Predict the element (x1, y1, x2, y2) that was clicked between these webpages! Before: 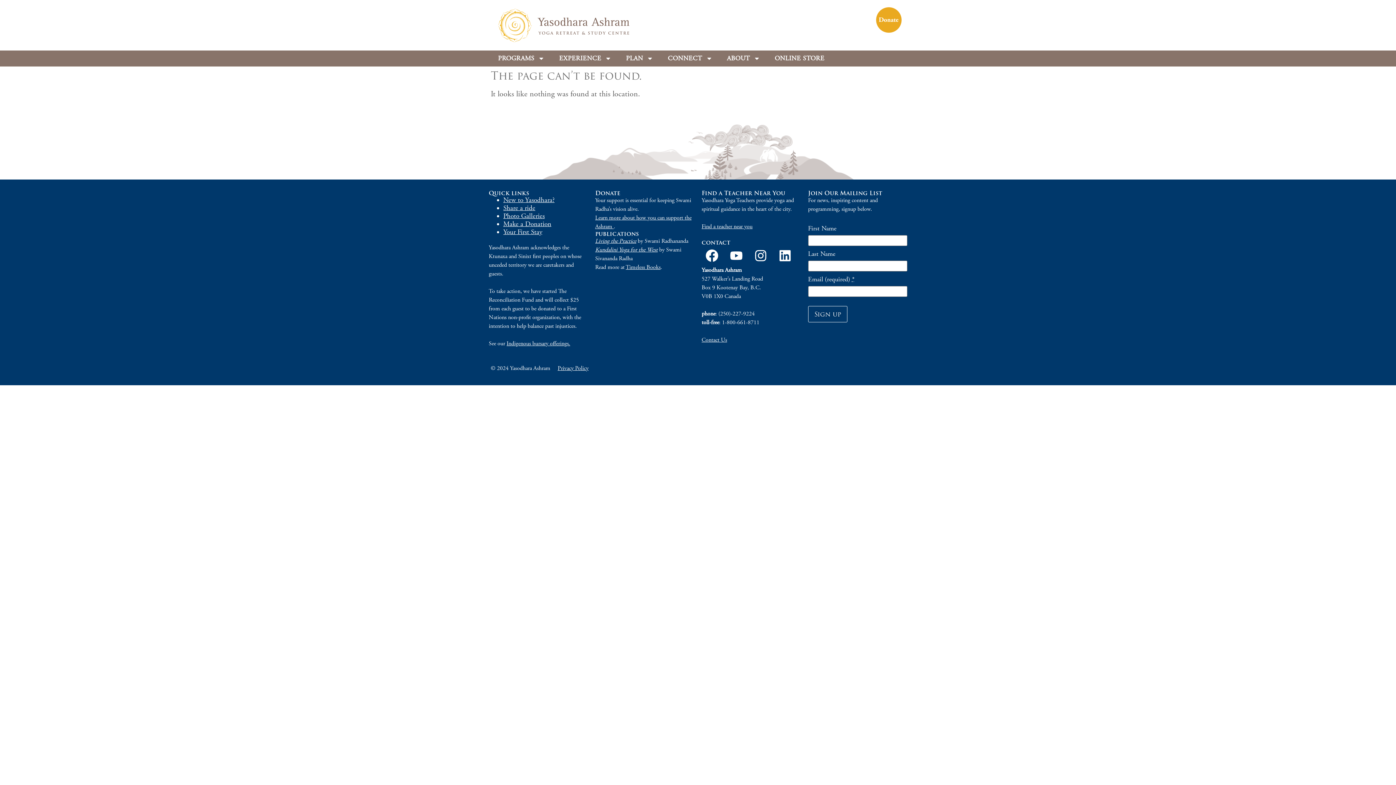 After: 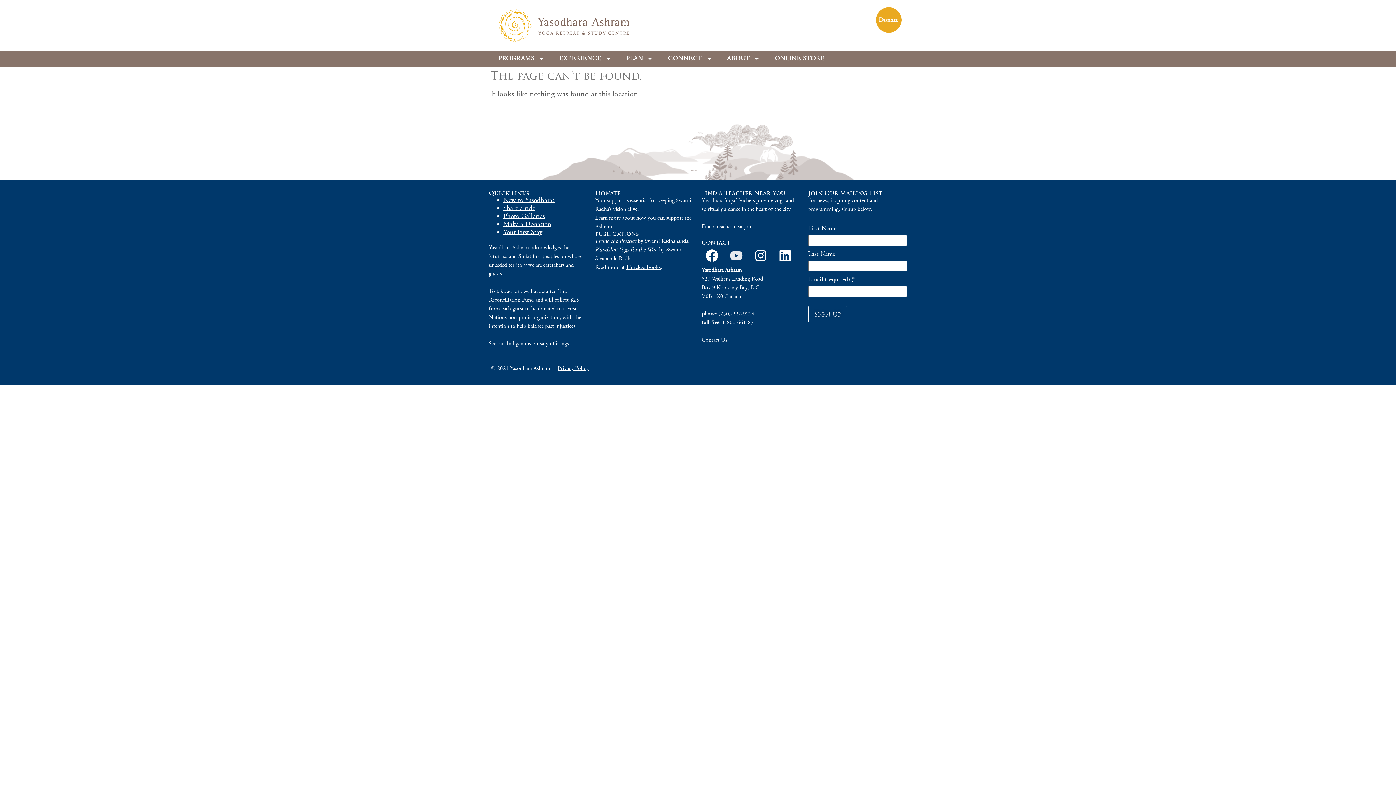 Action: label: Youtube bbox: (726, 245, 746, 266)